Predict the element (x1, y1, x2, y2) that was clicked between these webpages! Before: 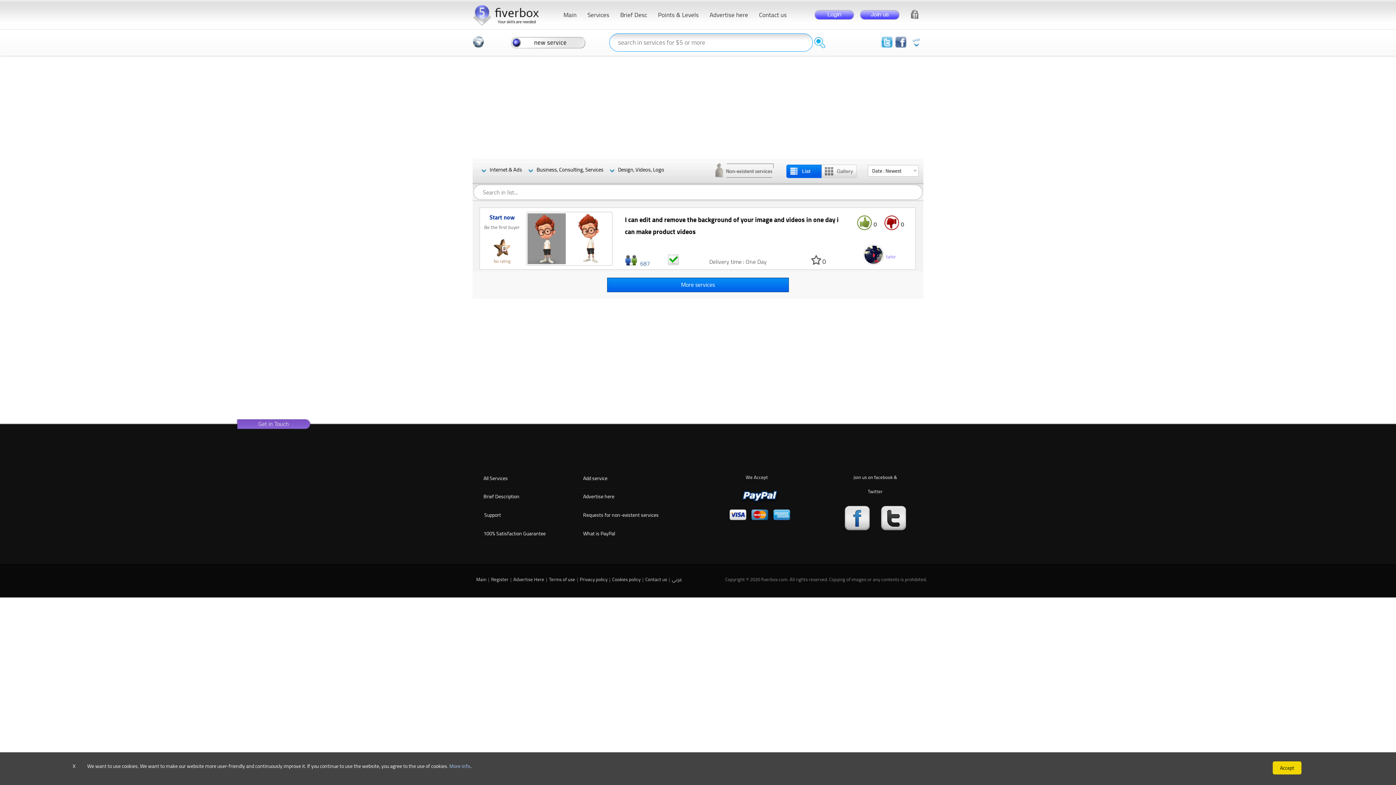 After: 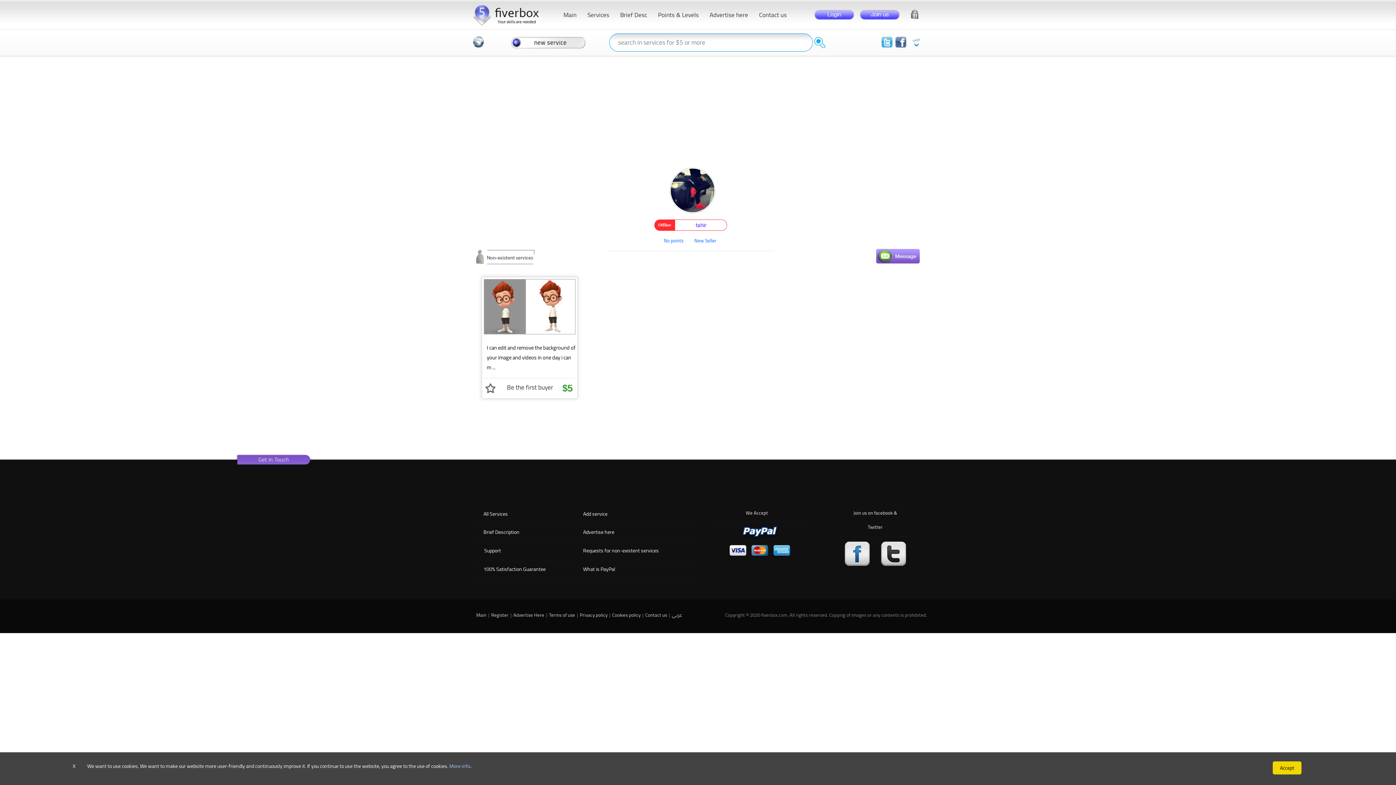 Action: bbox: (886, 252, 896, 261) label: tahir